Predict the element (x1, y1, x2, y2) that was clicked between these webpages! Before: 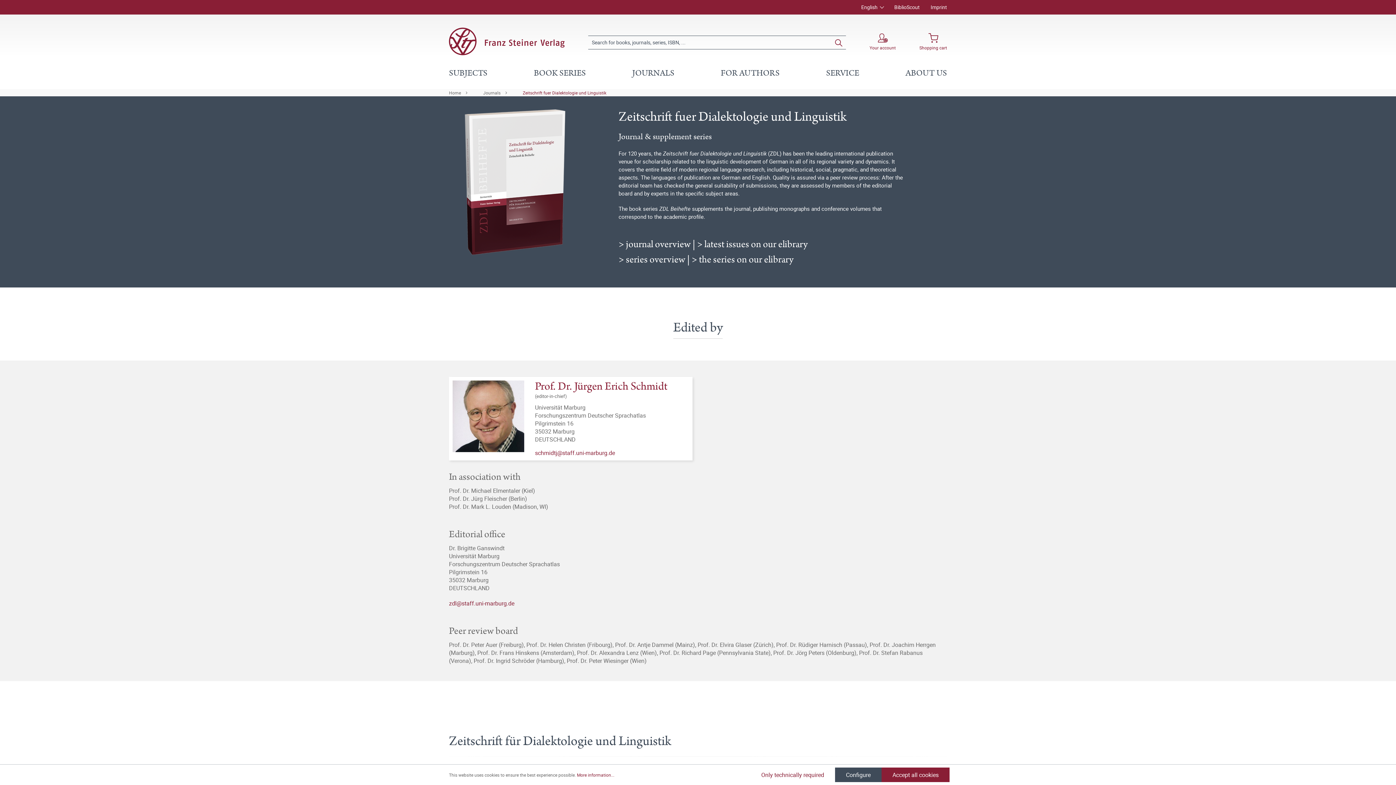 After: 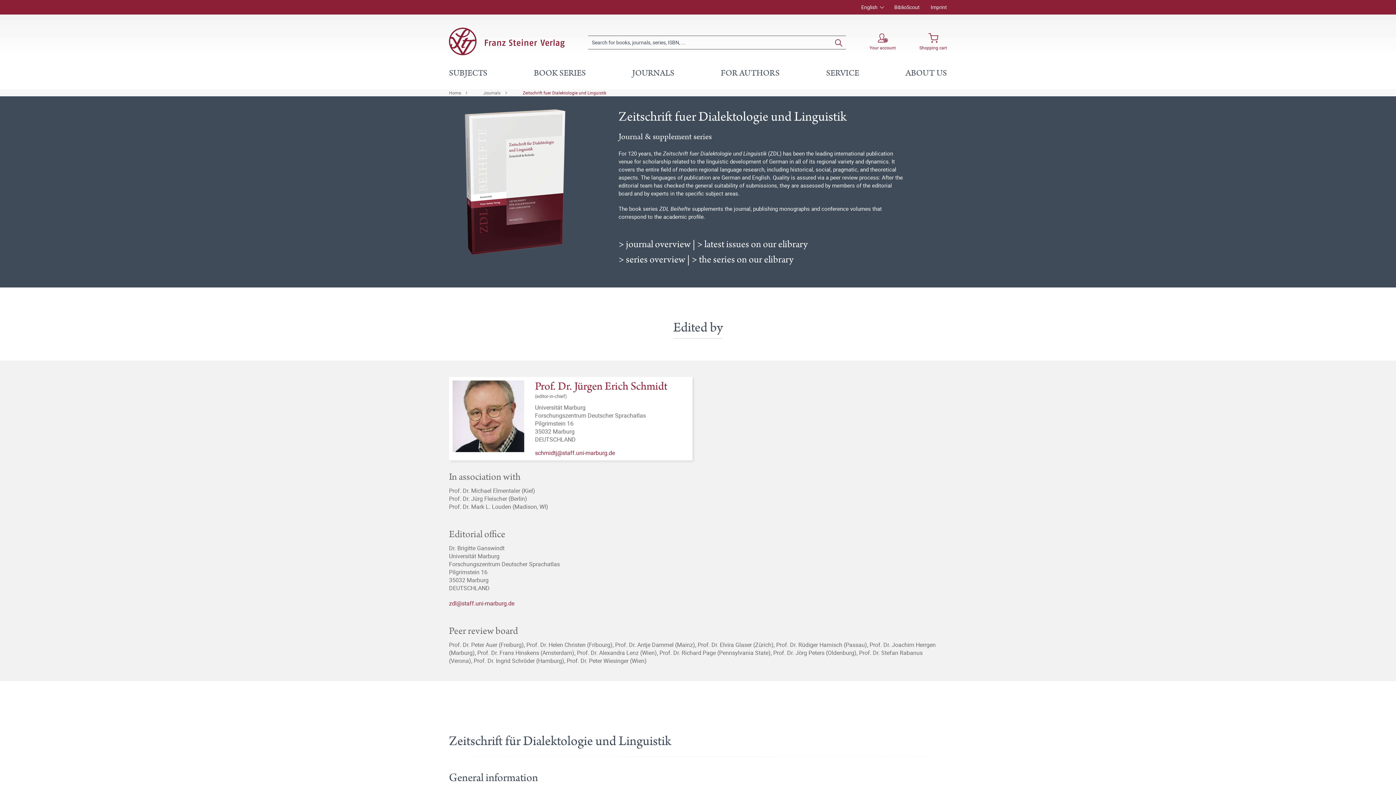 Action: bbox: (750, 768, 835, 782) label: Only technically required